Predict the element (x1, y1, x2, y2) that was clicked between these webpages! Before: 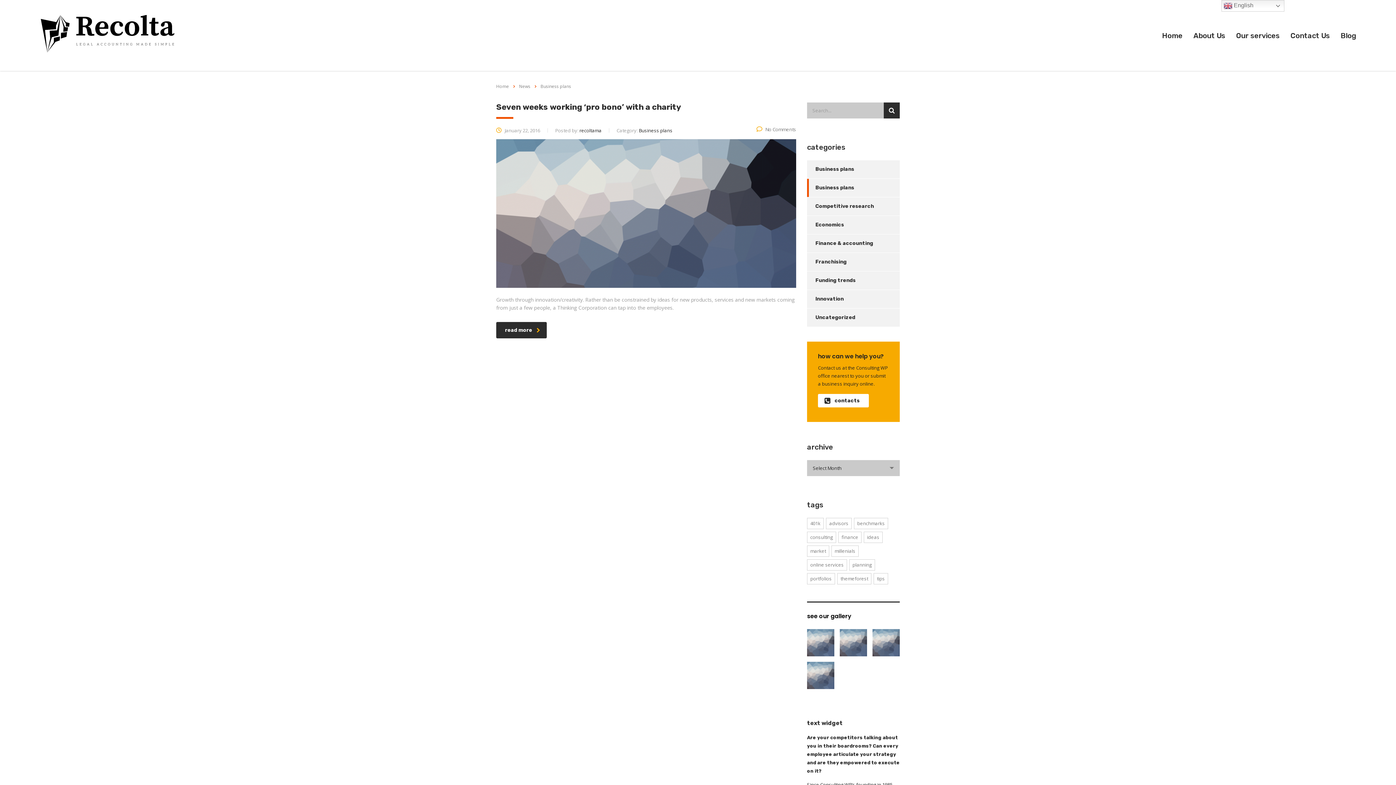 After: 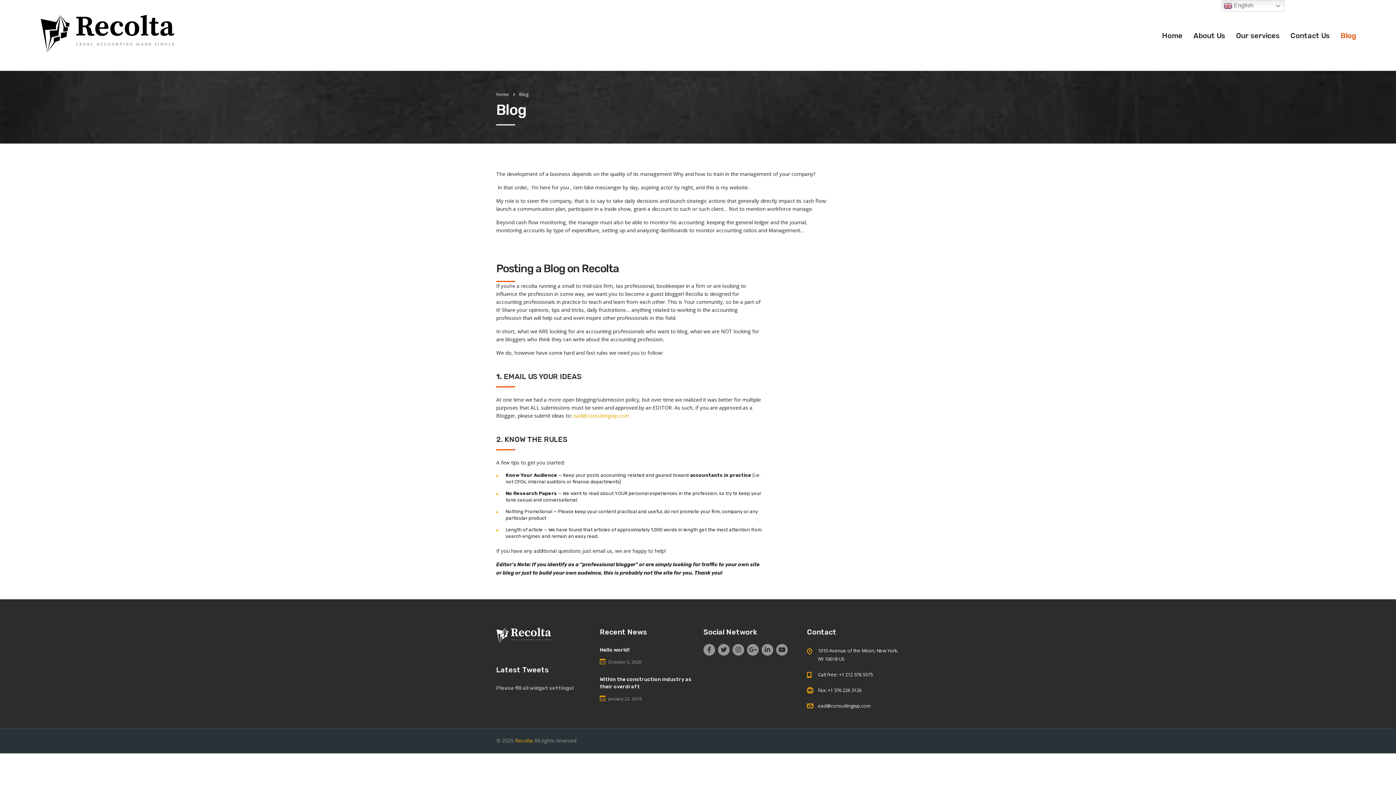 Action: label: Blog bbox: (1335, 31, 1361, 39)